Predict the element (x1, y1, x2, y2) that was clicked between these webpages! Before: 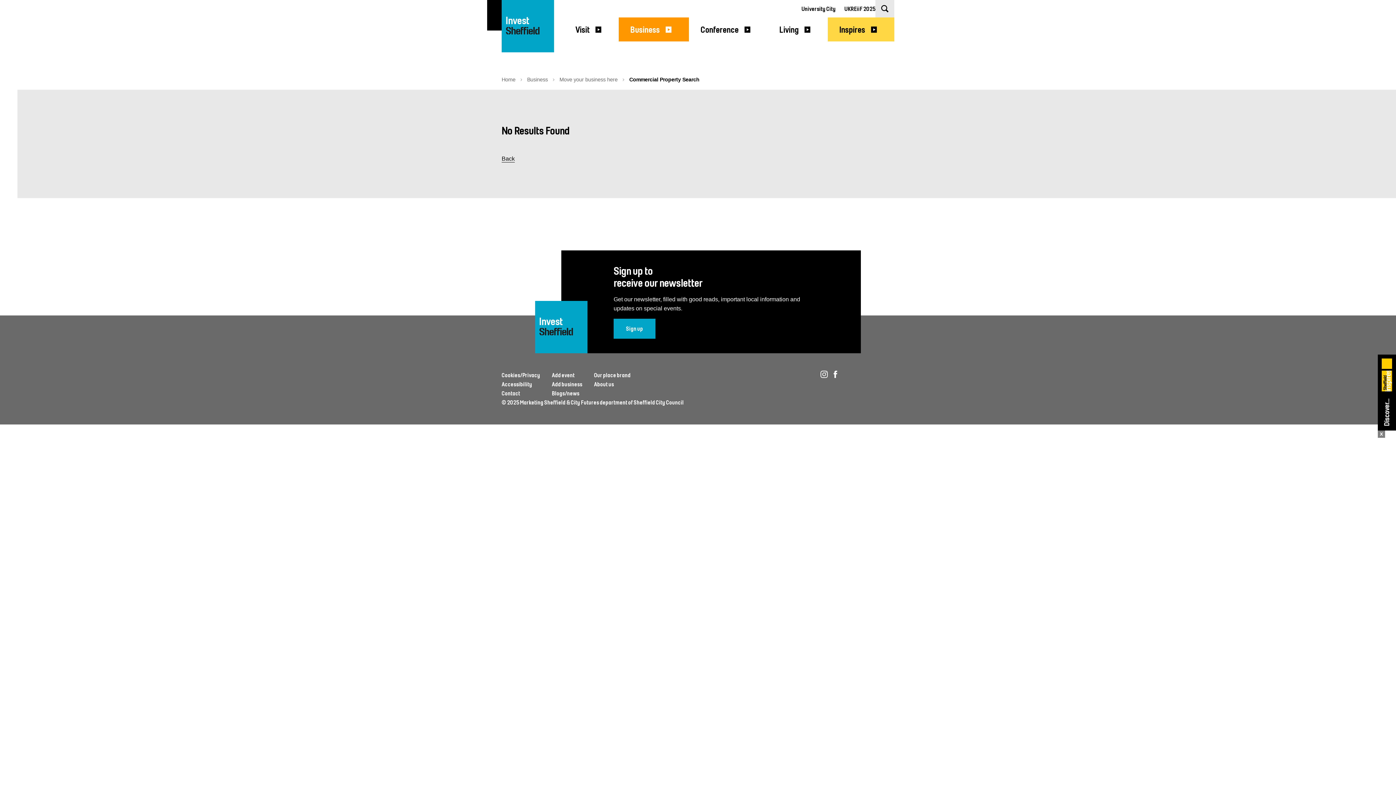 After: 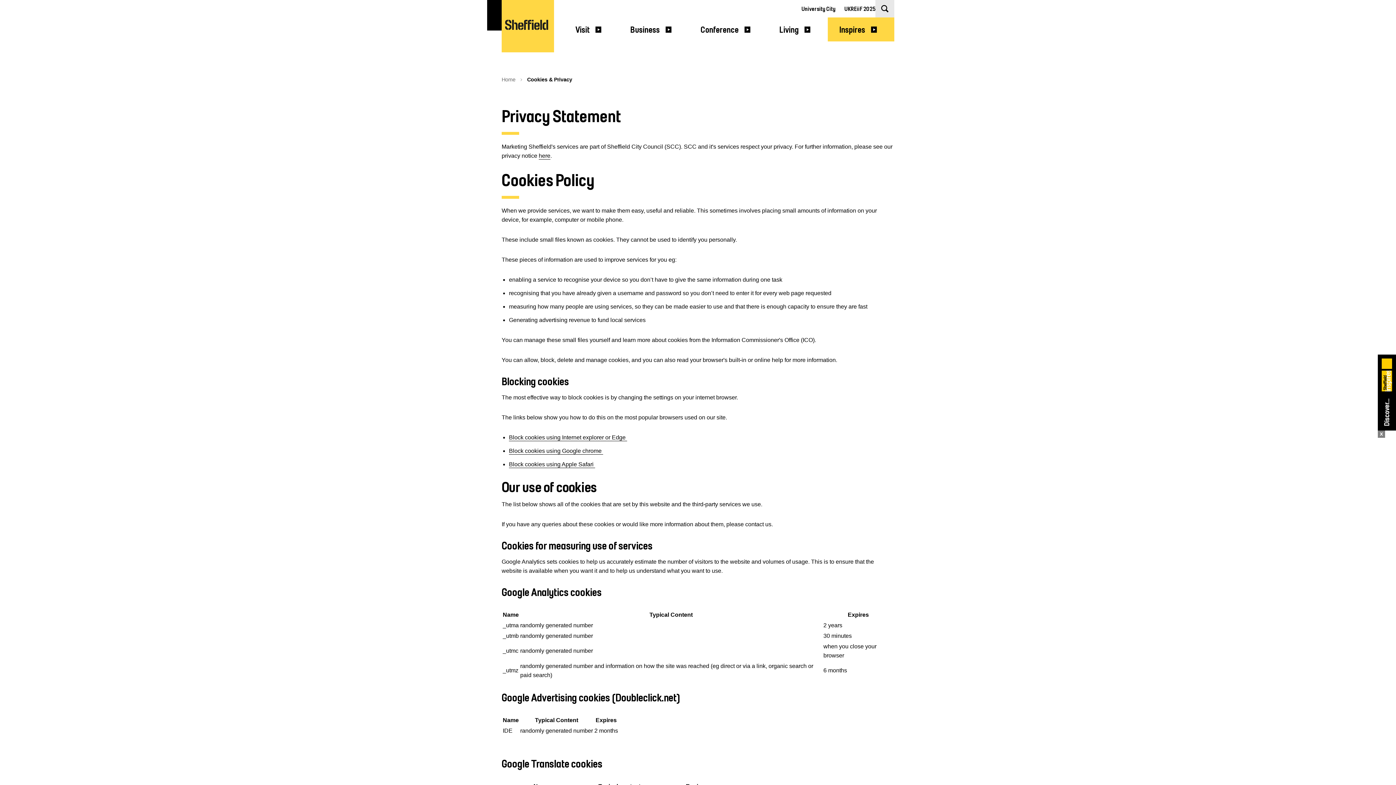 Action: label: Cookies/Privacy bbox: (501, 372, 540, 378)